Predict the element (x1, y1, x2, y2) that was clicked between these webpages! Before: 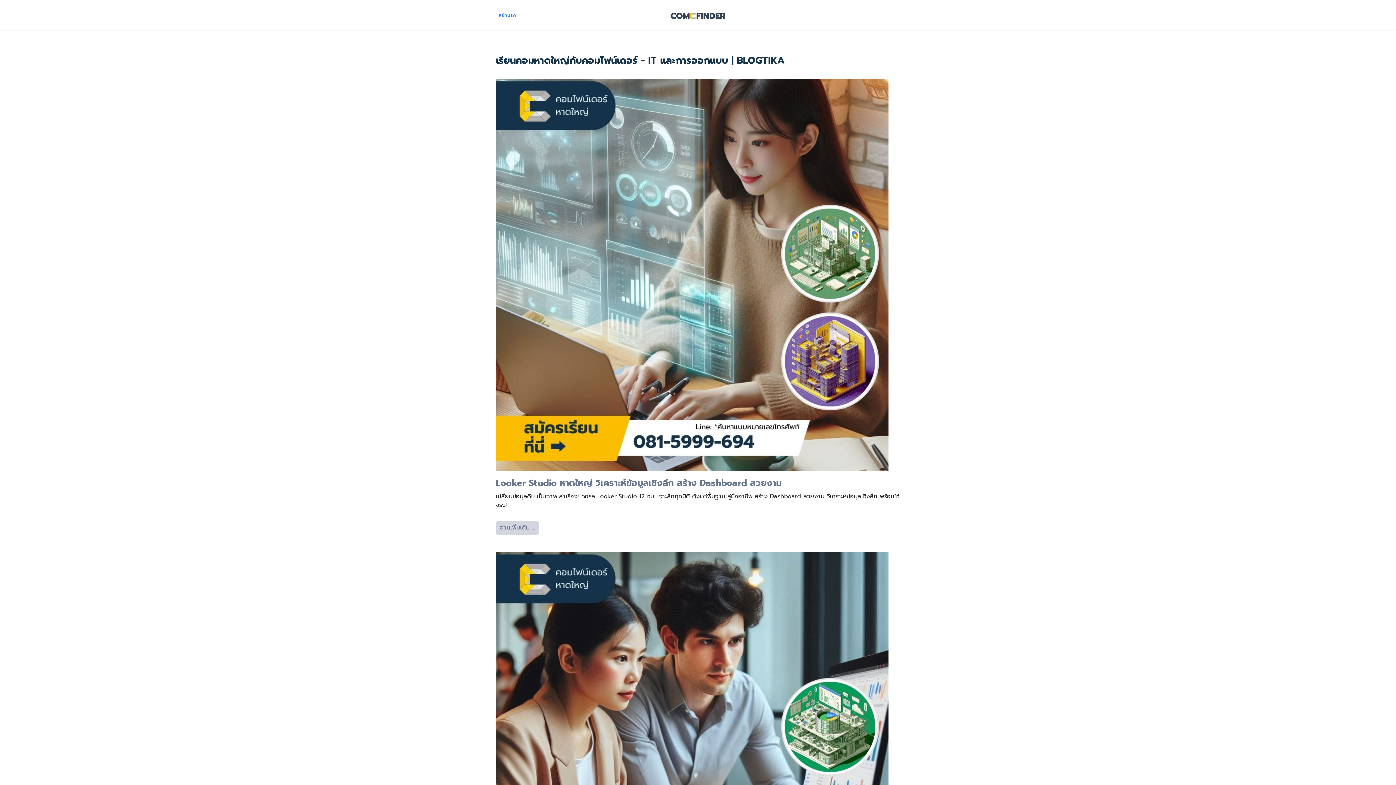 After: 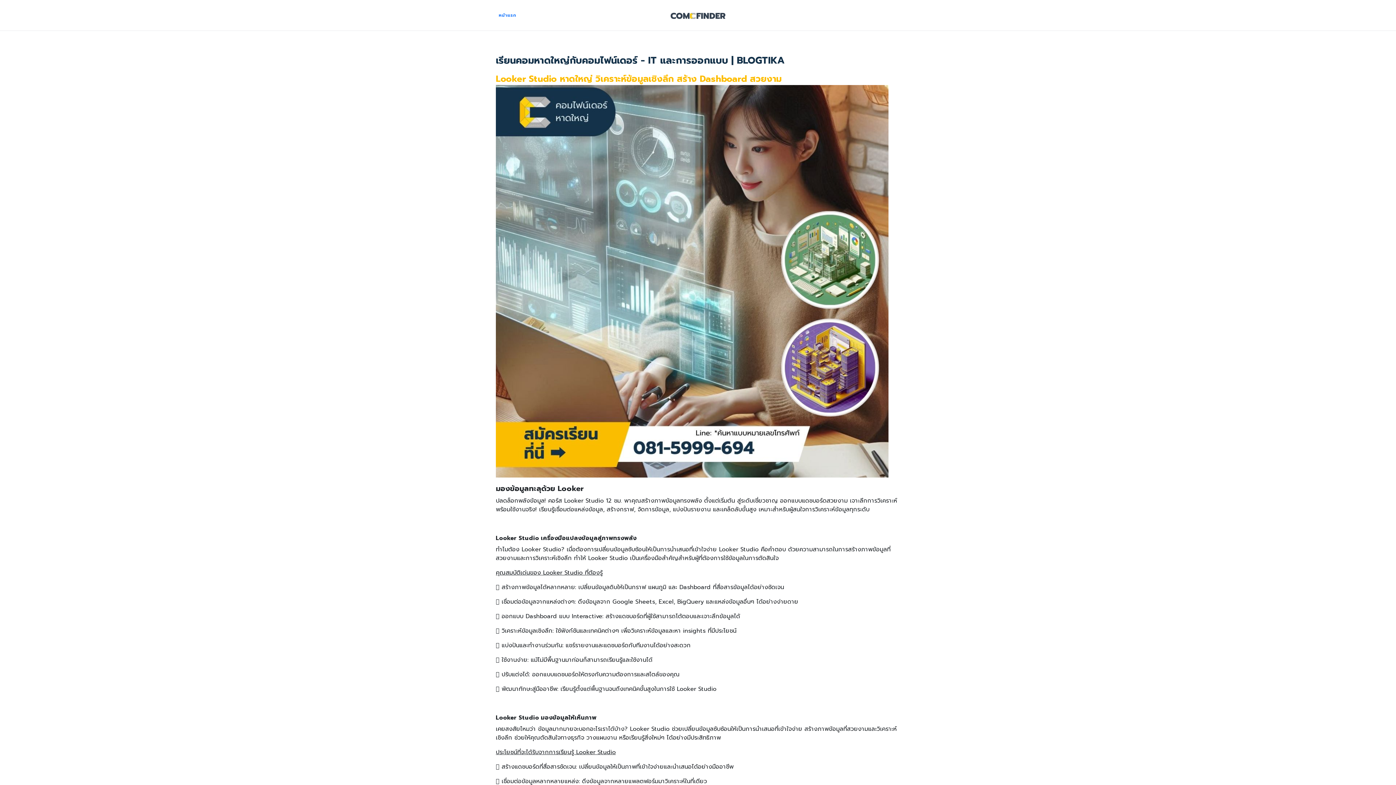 Action: bbox: (496, 476, 781, 489) label: Looker Studio หาดใหญ่ วิเคราะห์ข้อมูลเชิงลึก สร้าง Dashboard สวยงาม